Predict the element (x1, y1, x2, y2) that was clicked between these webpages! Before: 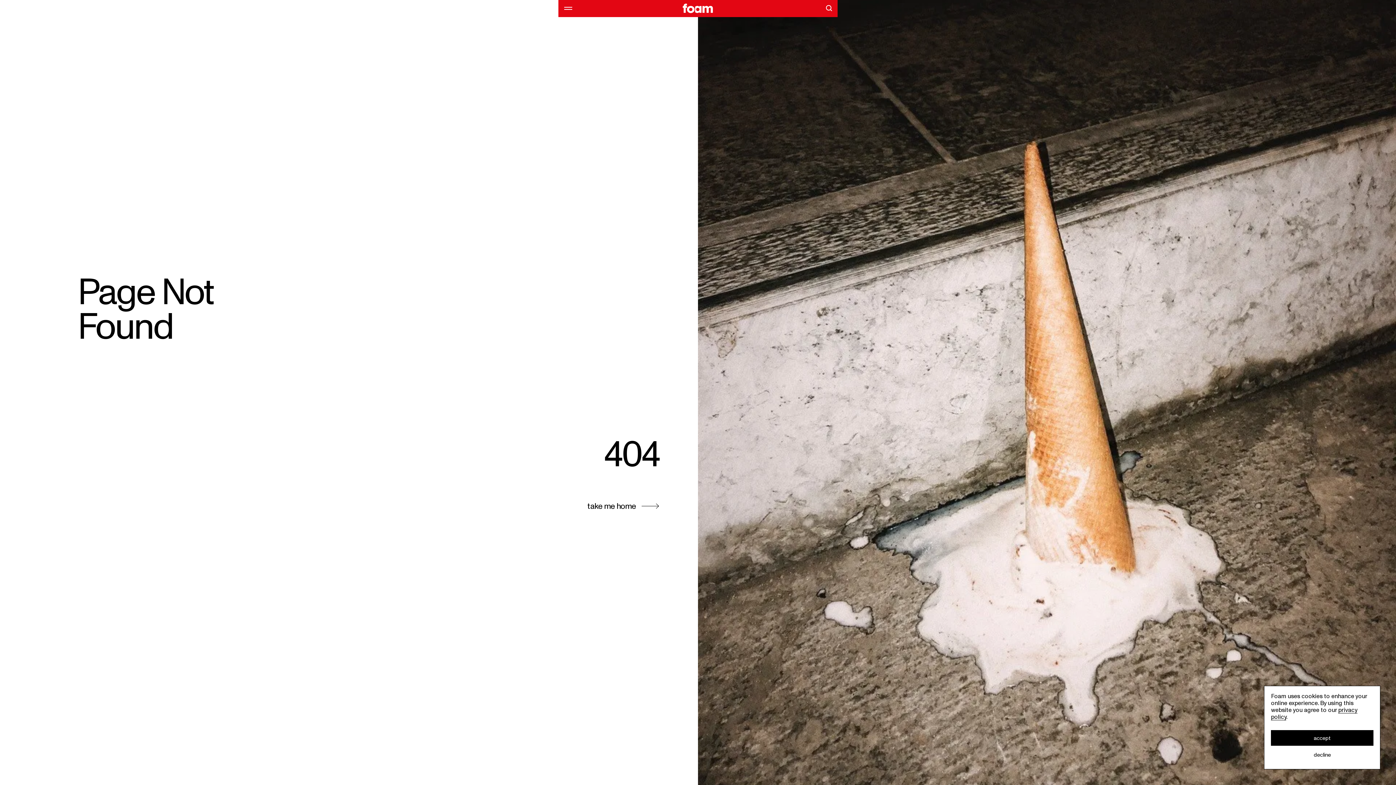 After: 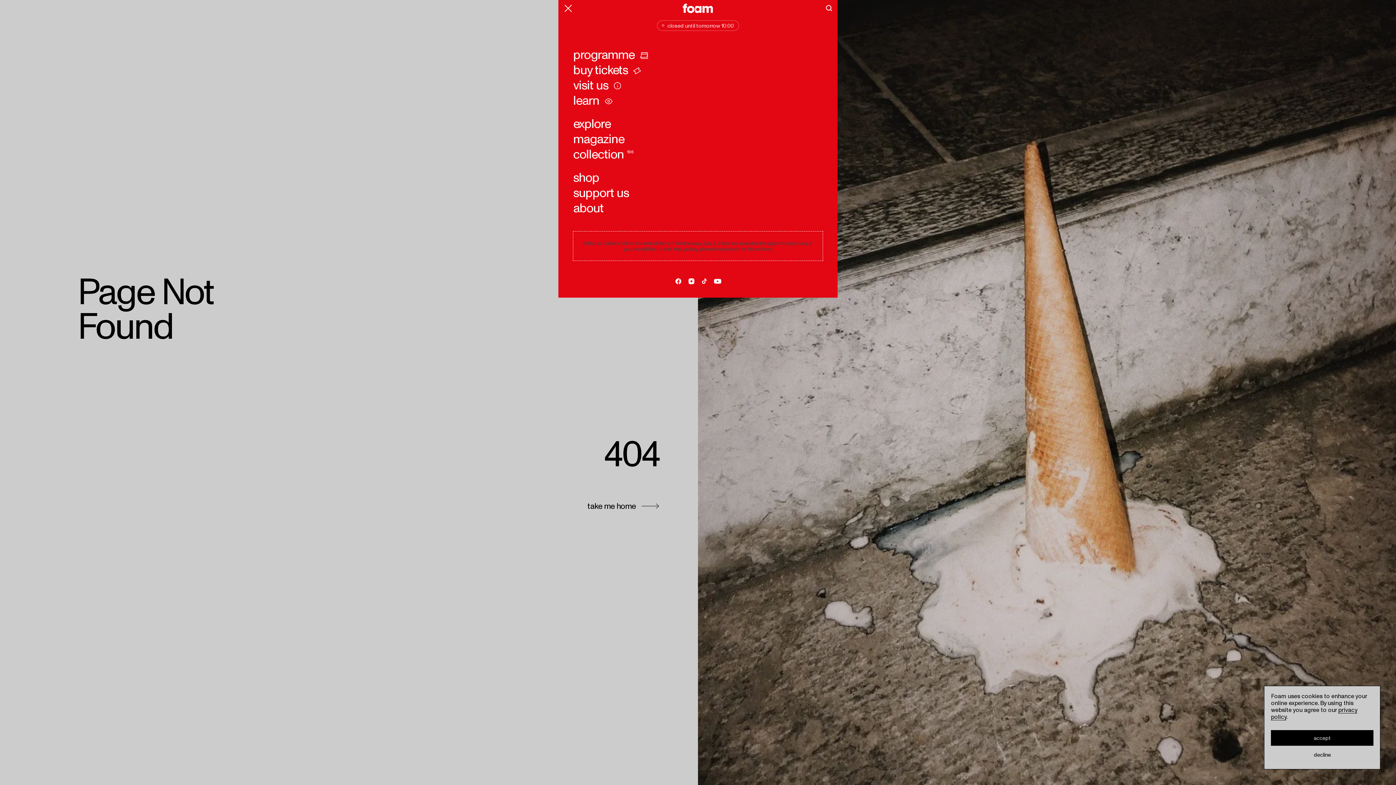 Action: bbox: (558, 0, 575, 16) label: open menu